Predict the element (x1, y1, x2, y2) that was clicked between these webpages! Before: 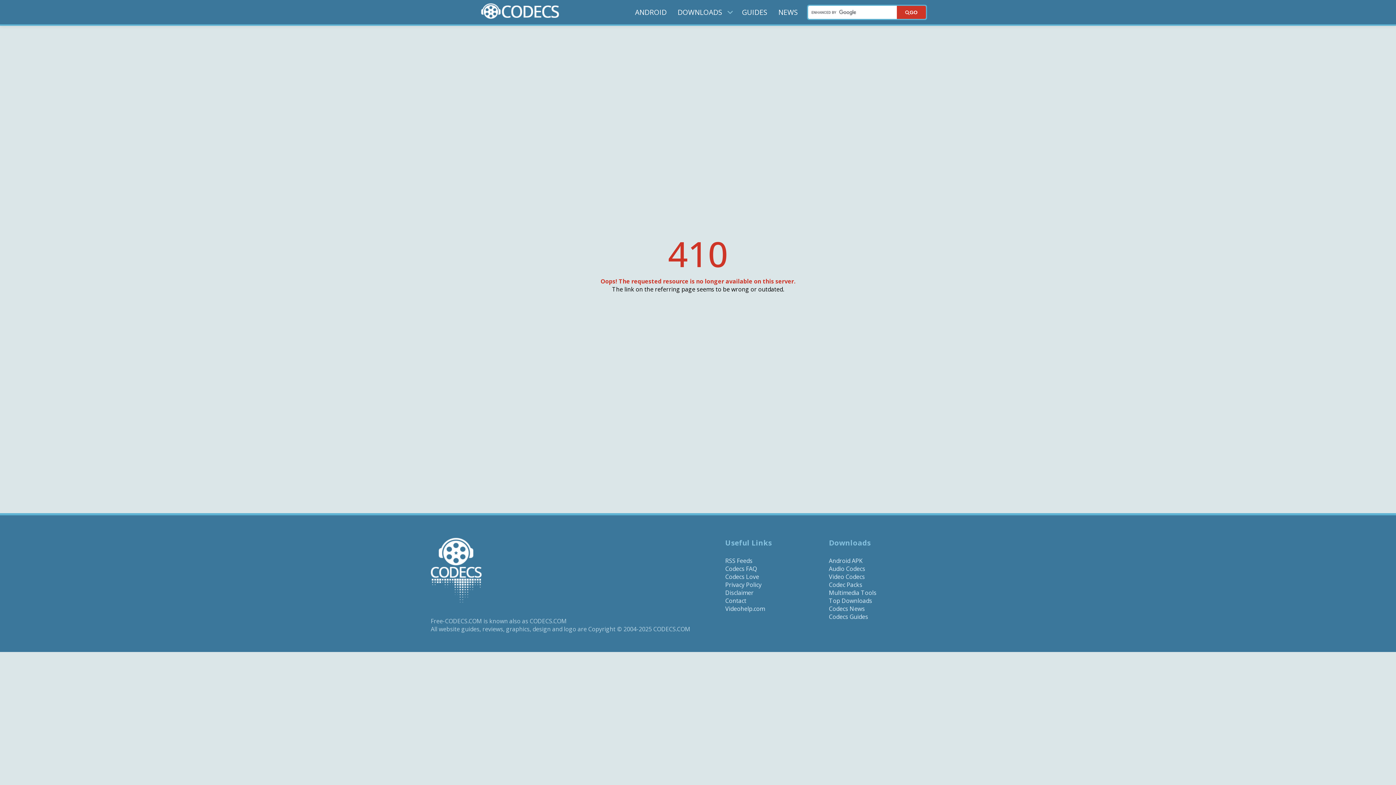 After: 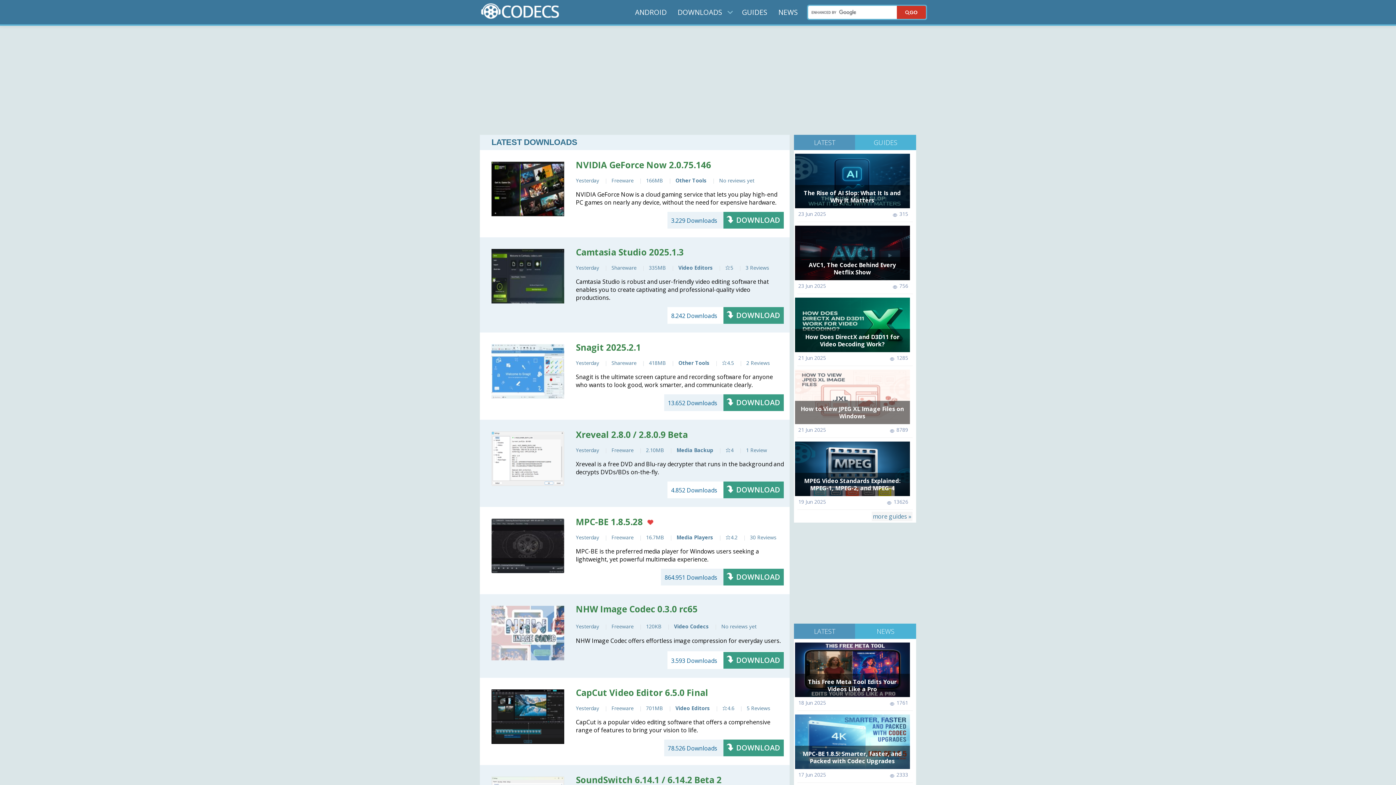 Action: label: DOWNLOADS  bbox: (675, 5, 733, 18)